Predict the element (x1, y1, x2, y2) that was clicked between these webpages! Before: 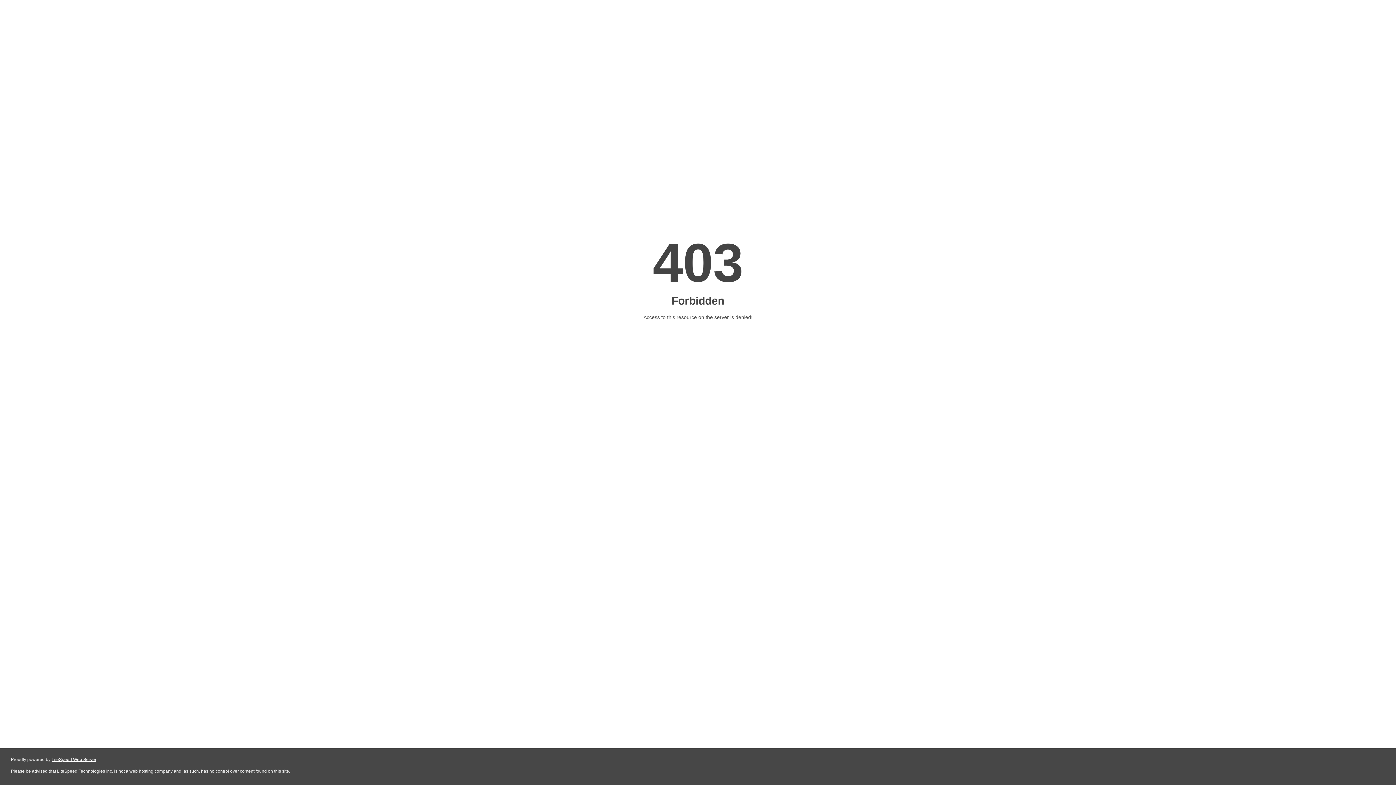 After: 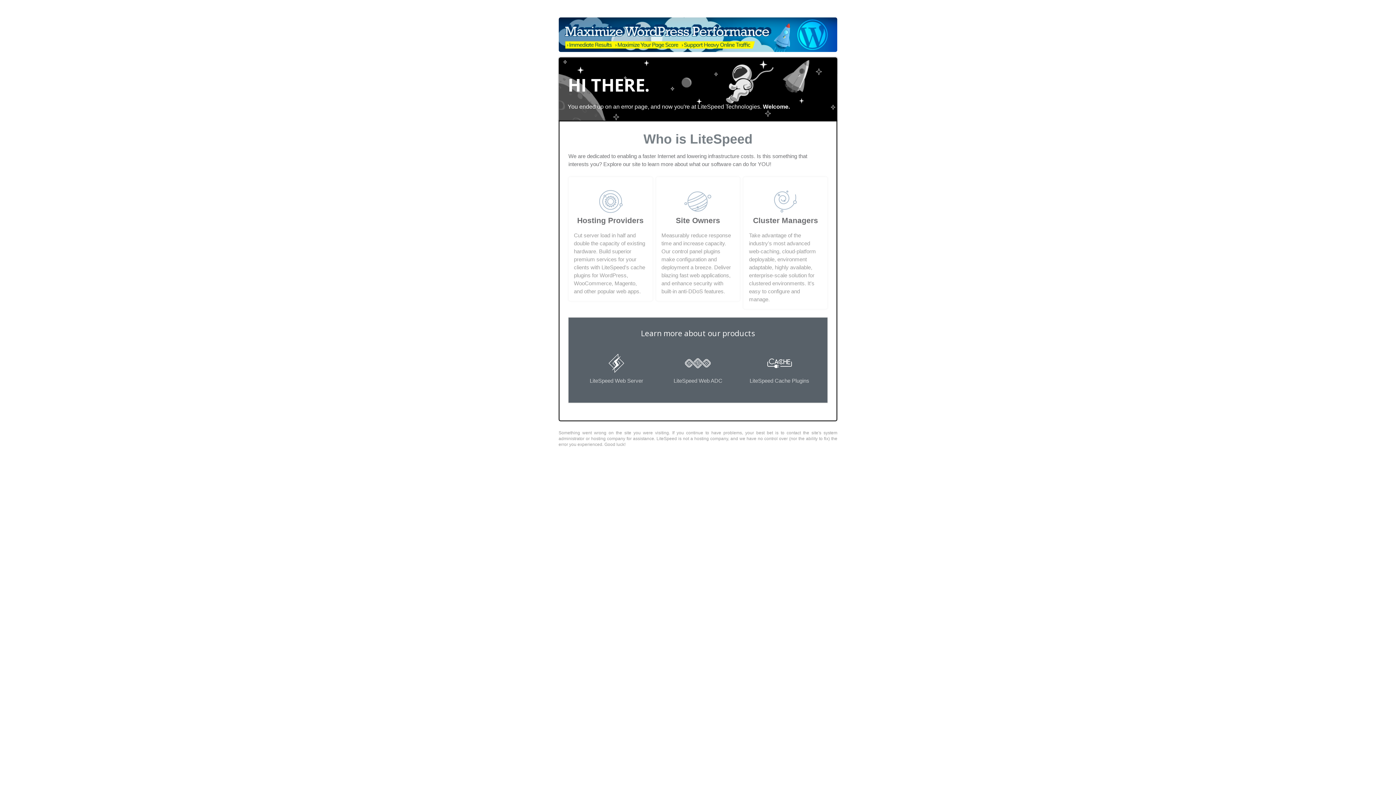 Action: label: LiteSpeed Web Server bbox: (51, 757, 96, 762)